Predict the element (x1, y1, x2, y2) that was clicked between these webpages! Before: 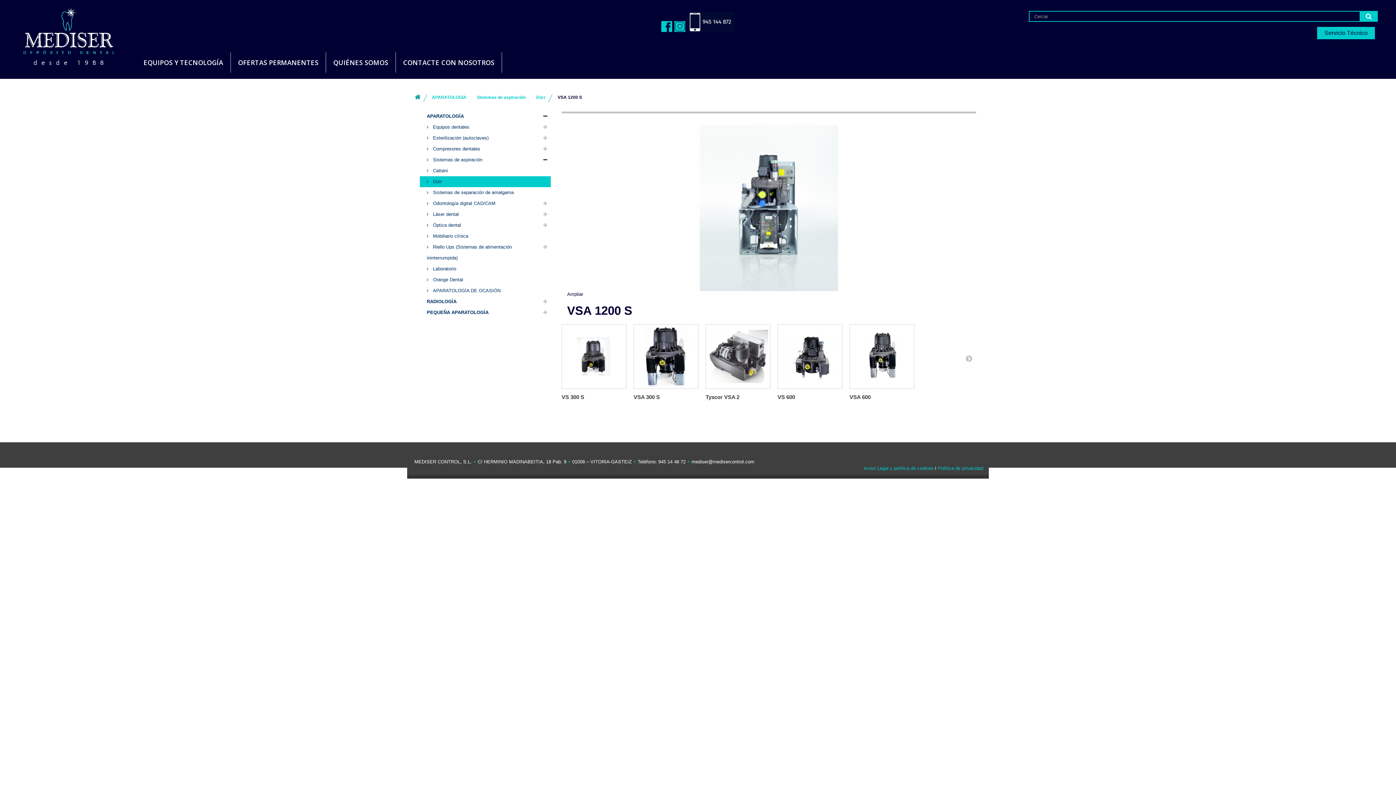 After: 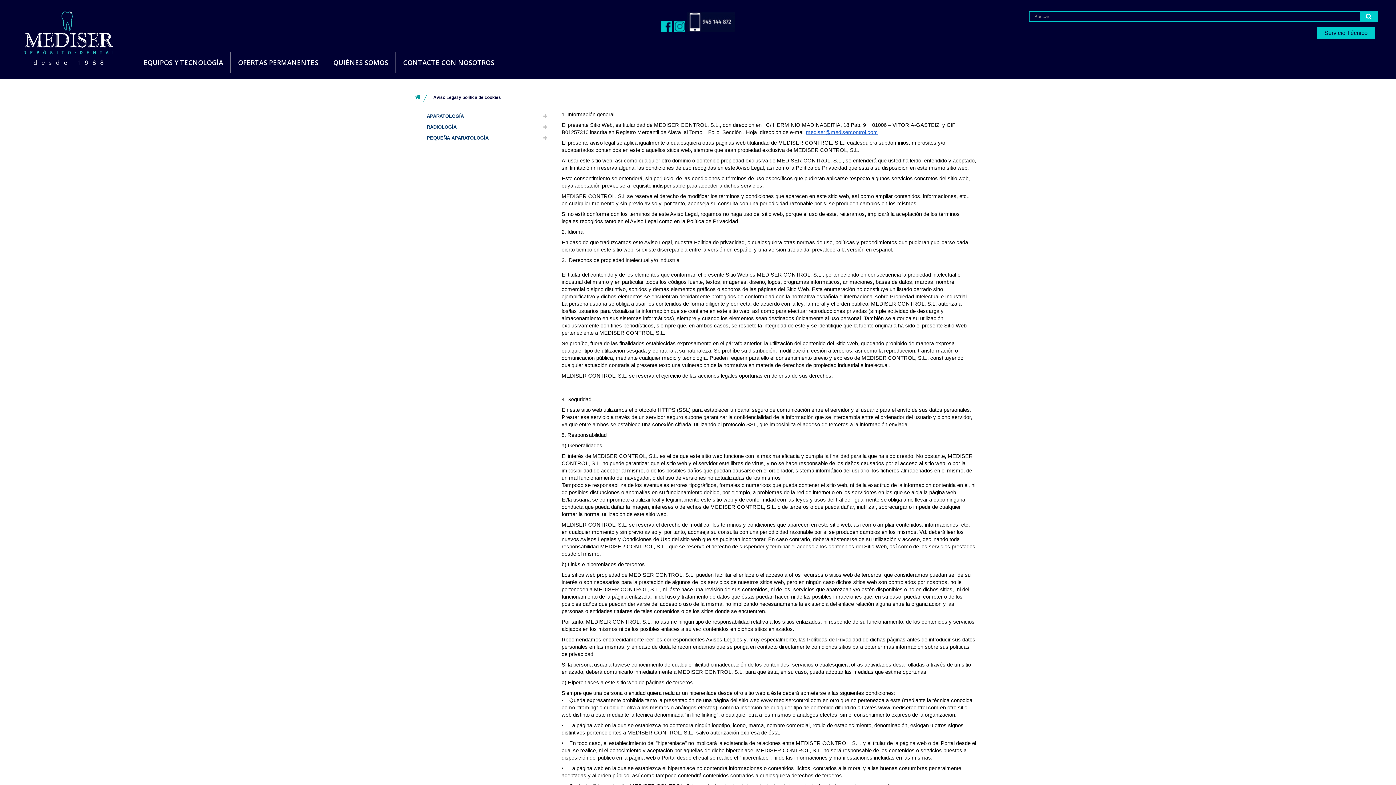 Action: label: Aviso Legal y política de cookies bbox: (864, 465, 933, 471)